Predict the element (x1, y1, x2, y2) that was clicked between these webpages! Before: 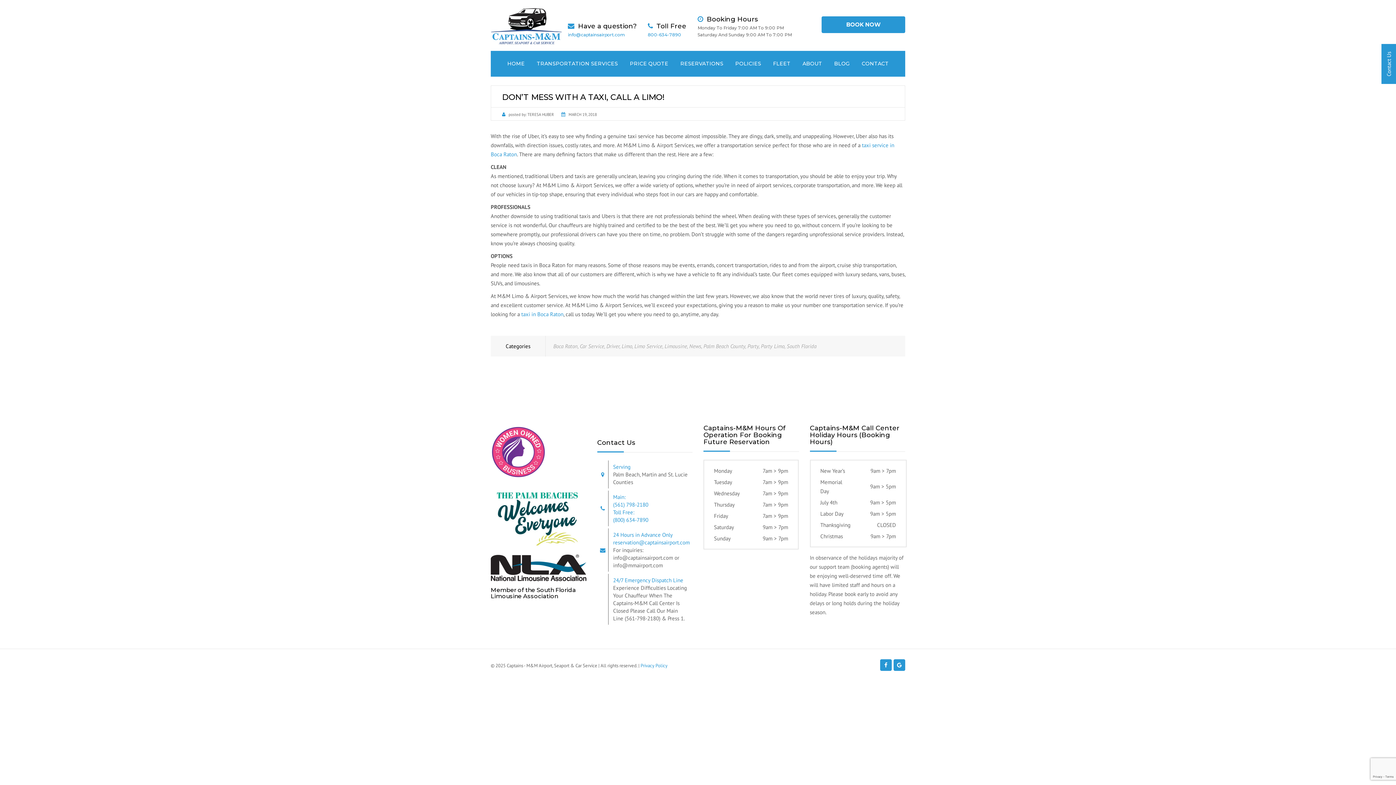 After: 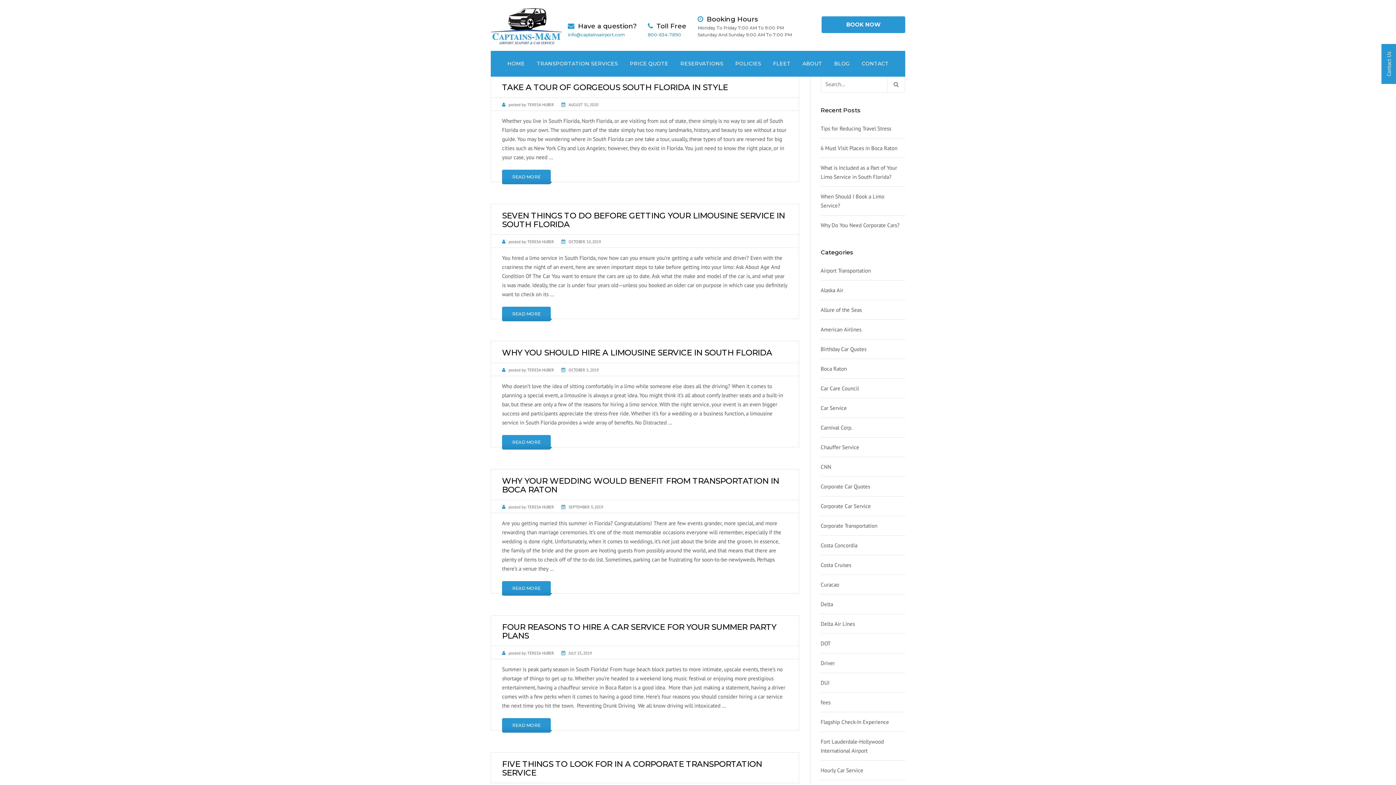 Action: label: South Florida bbox: (786, 342, 816, 349)